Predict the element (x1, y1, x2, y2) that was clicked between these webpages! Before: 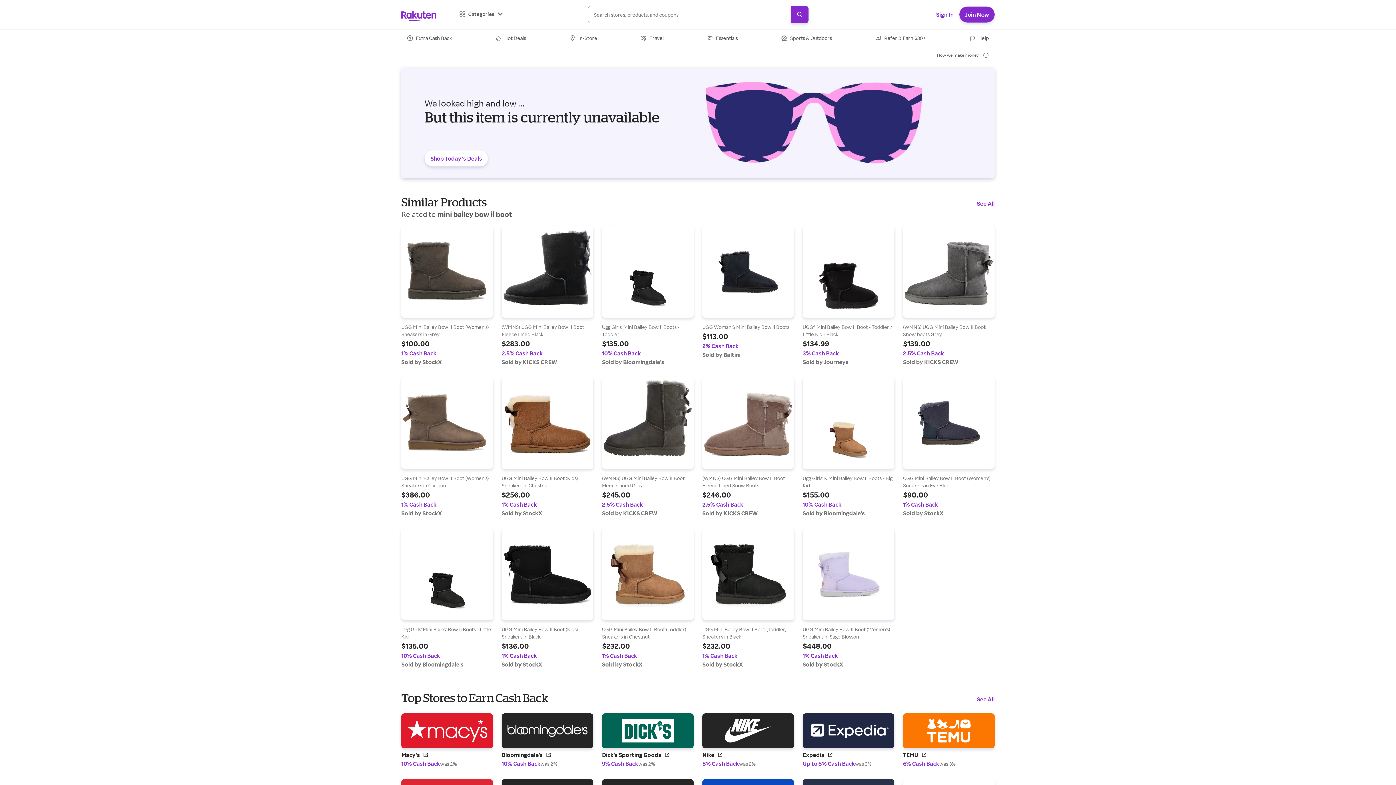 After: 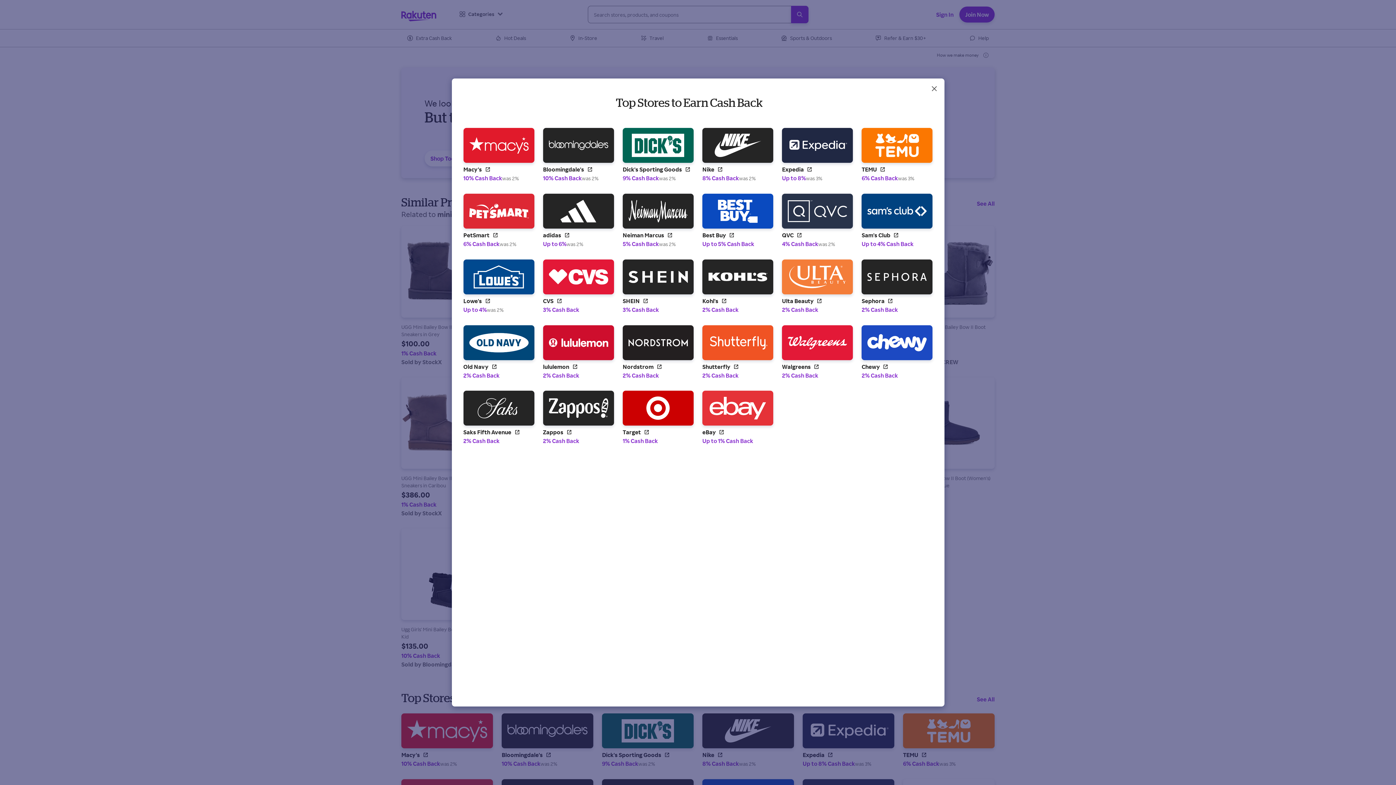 Action: bbox: (977, 194, 994, 210) label: See All